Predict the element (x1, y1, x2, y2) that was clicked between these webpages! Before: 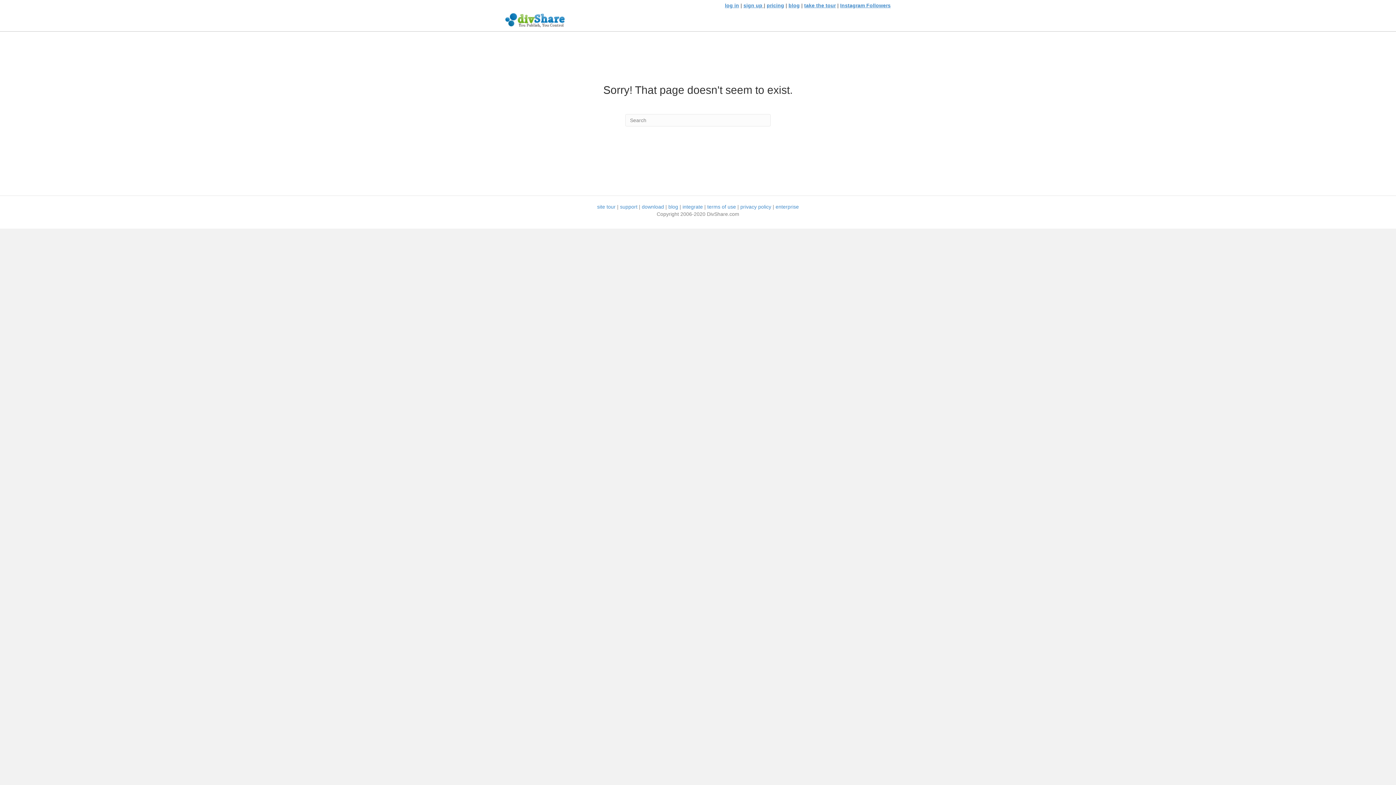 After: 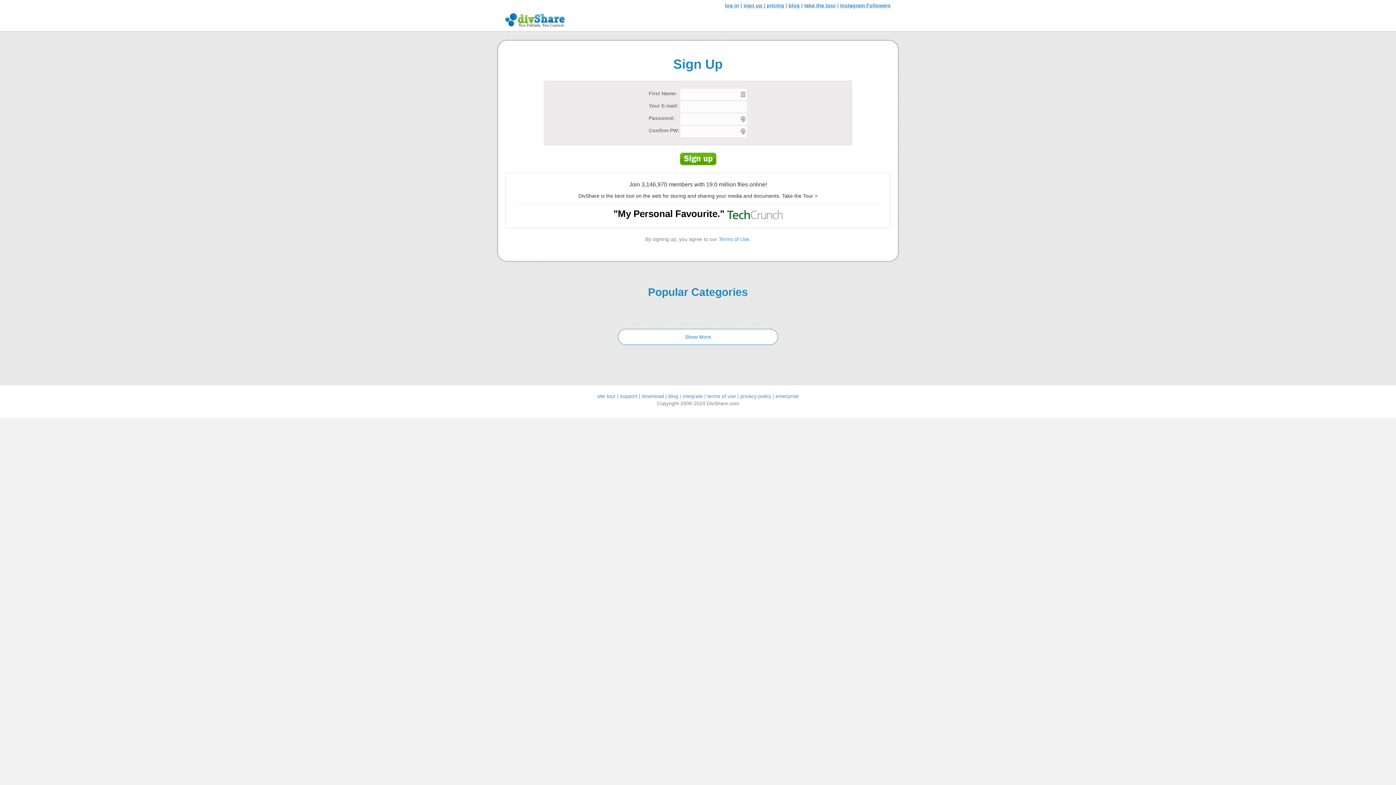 Action: bbox: (743, 2, 762, 8) label: sign up